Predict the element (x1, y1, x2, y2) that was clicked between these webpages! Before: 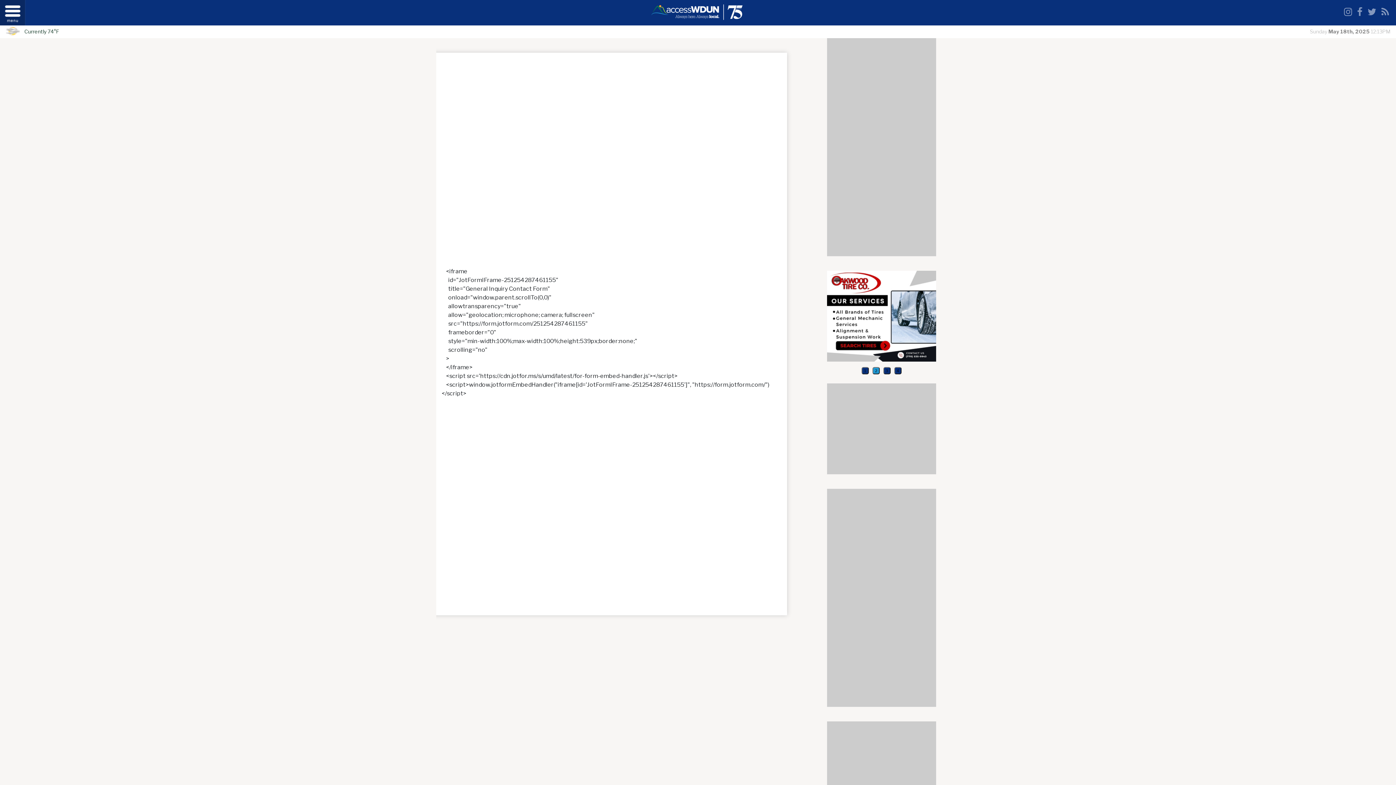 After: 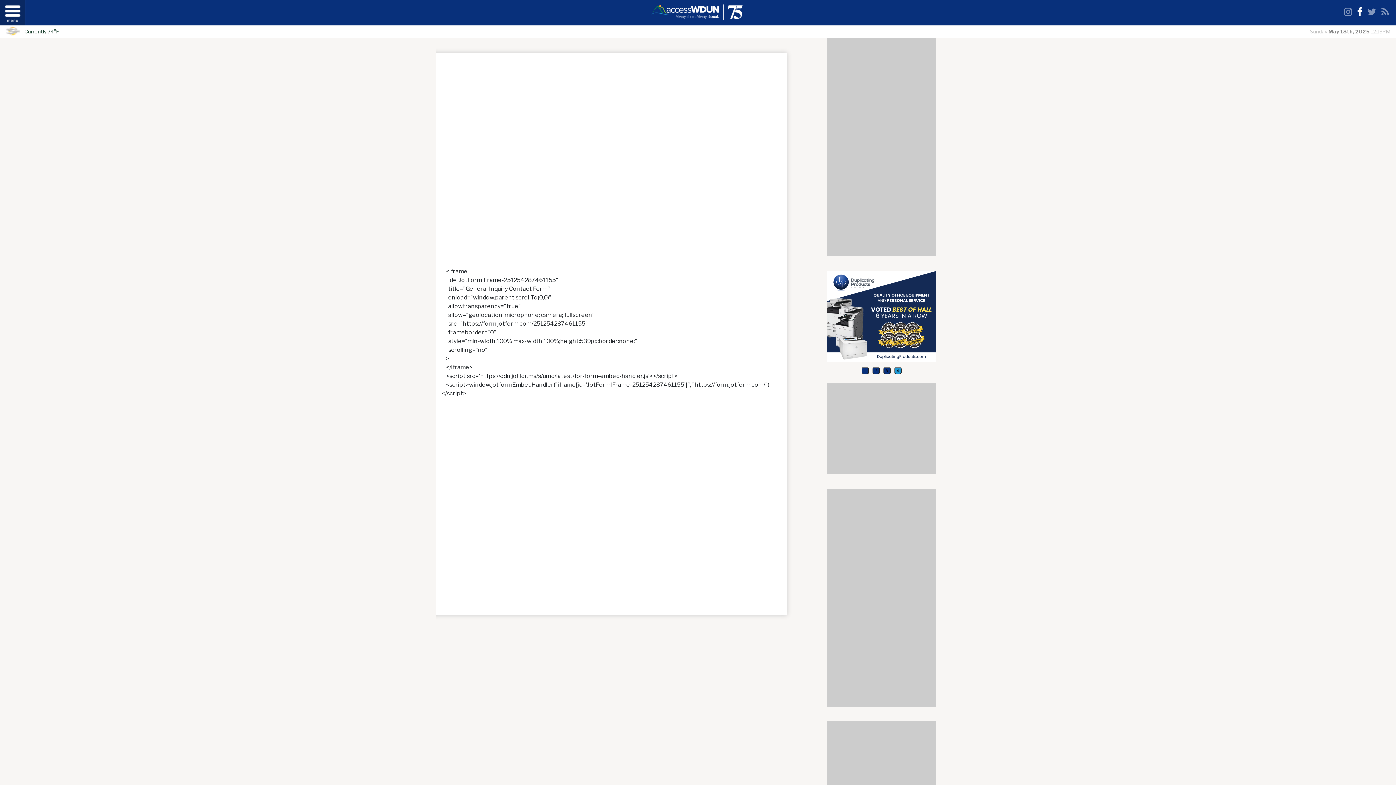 Action: bbox: (1357, 7, 1362, 16) label: Facebook